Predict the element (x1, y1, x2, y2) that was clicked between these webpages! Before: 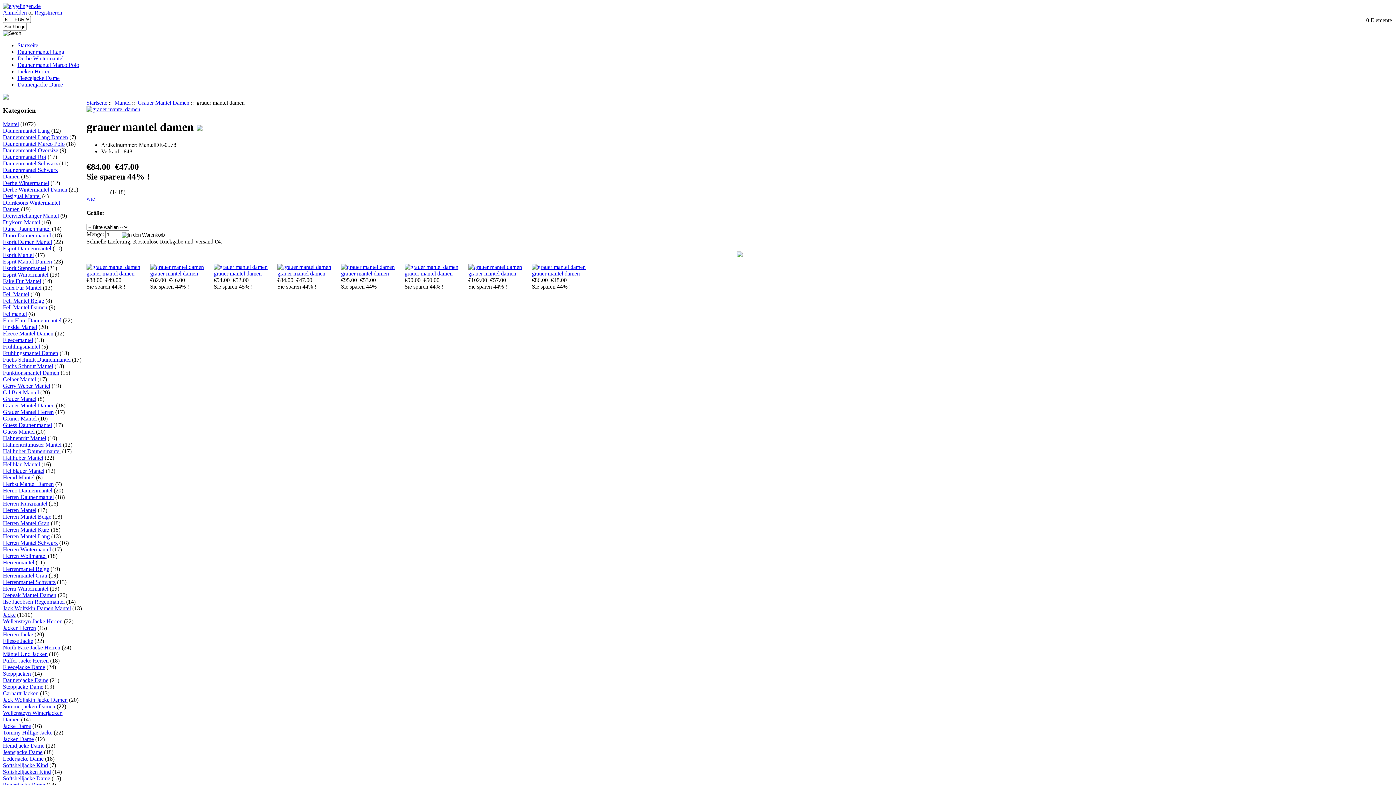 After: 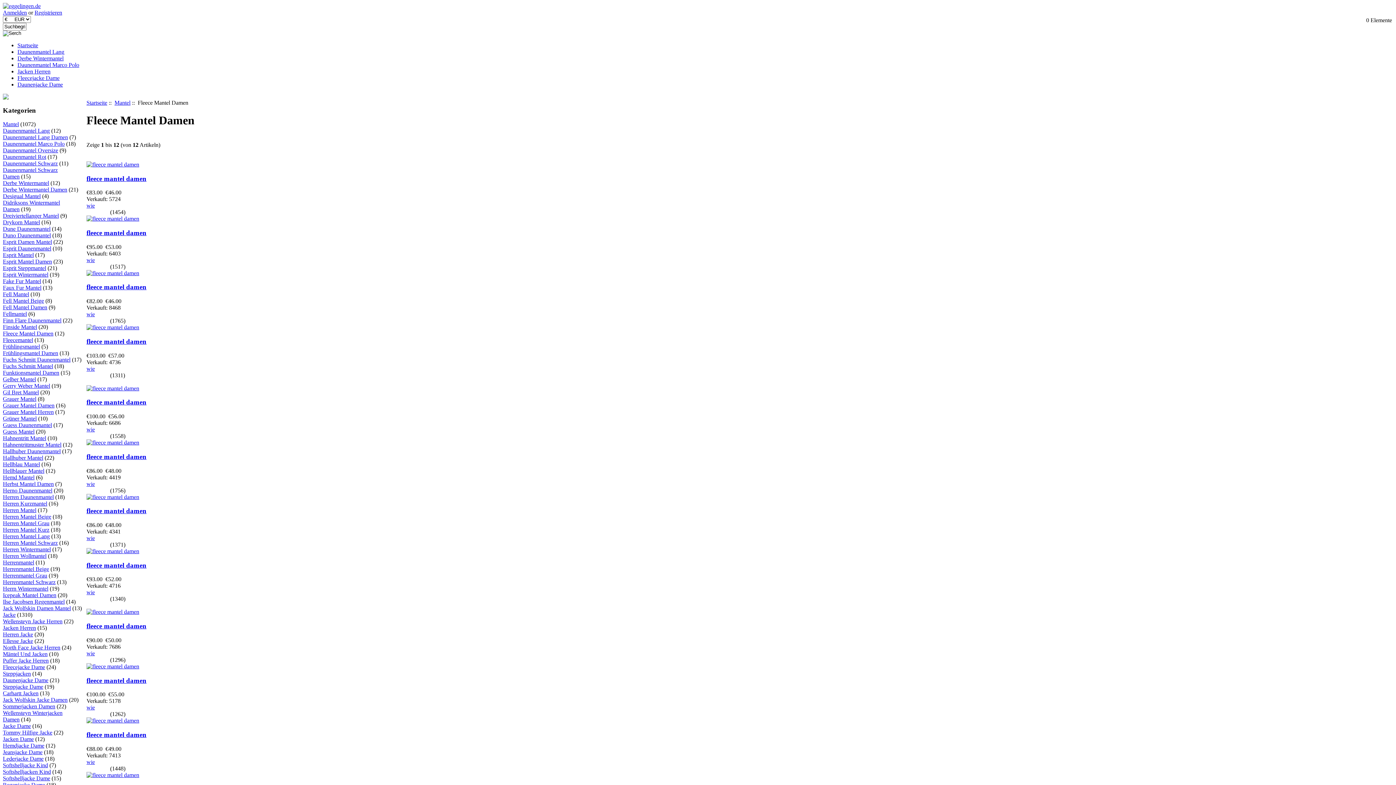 Action: bbox: (2, 330, 53, 336) label: Fleece Mantel Damen